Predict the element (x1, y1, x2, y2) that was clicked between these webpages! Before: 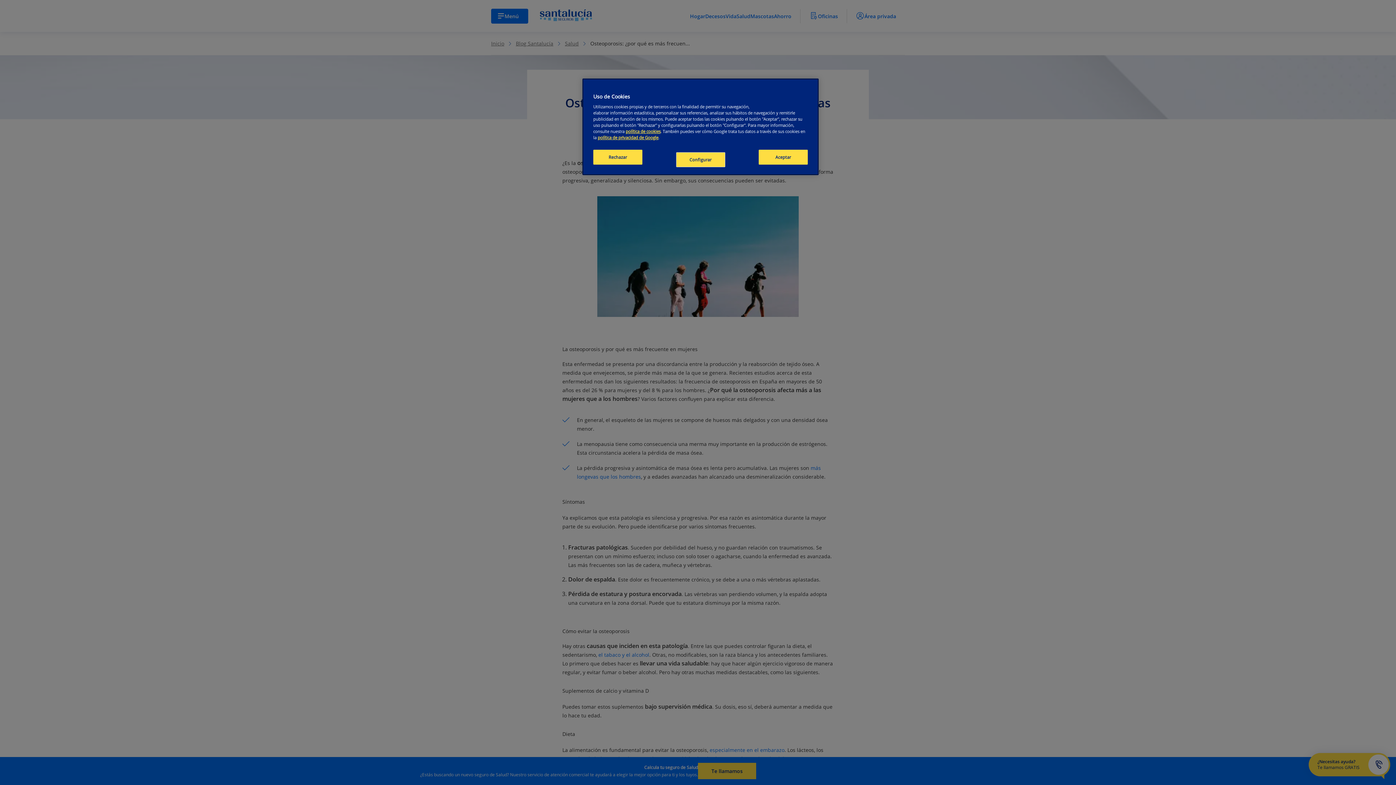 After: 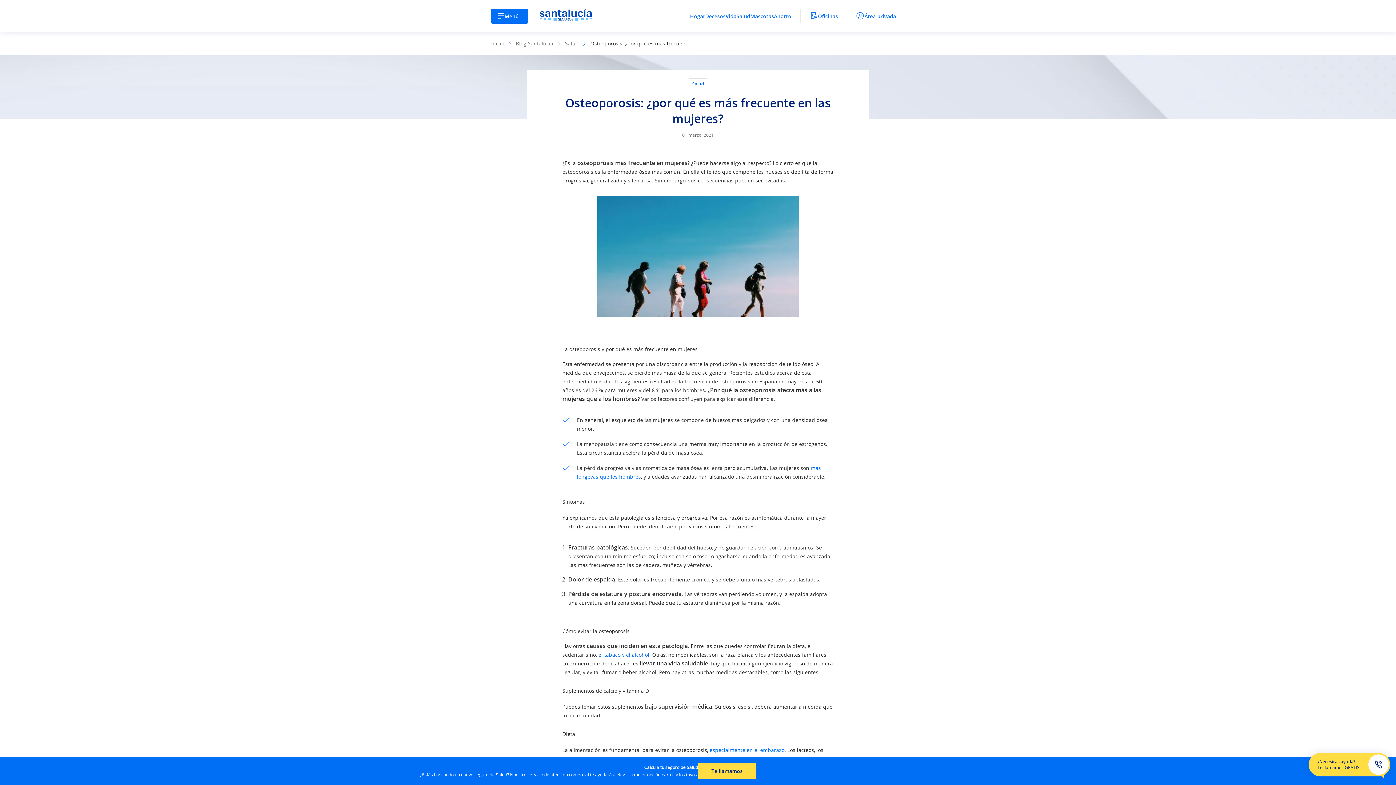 Action: bbox: (758, 149, 808, 164) label: Aceptar